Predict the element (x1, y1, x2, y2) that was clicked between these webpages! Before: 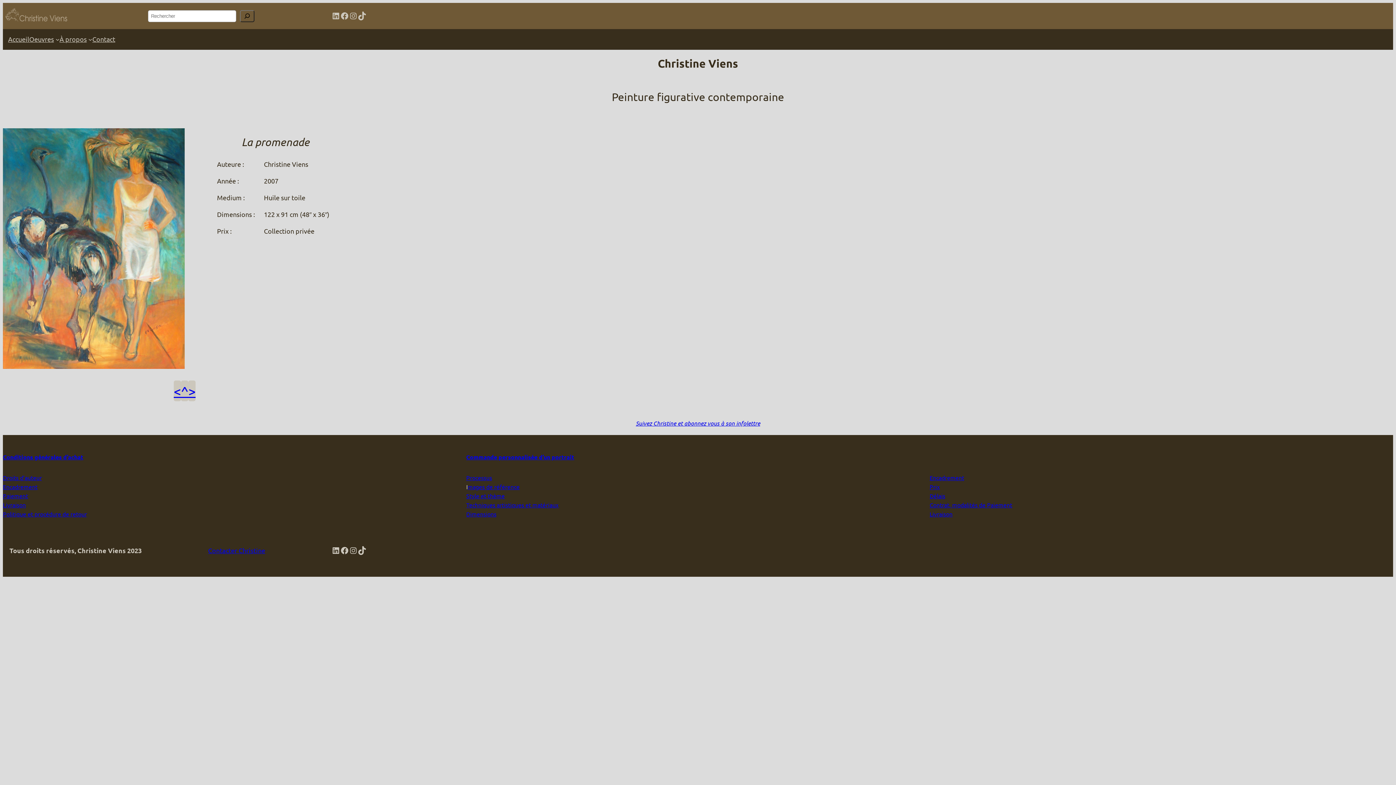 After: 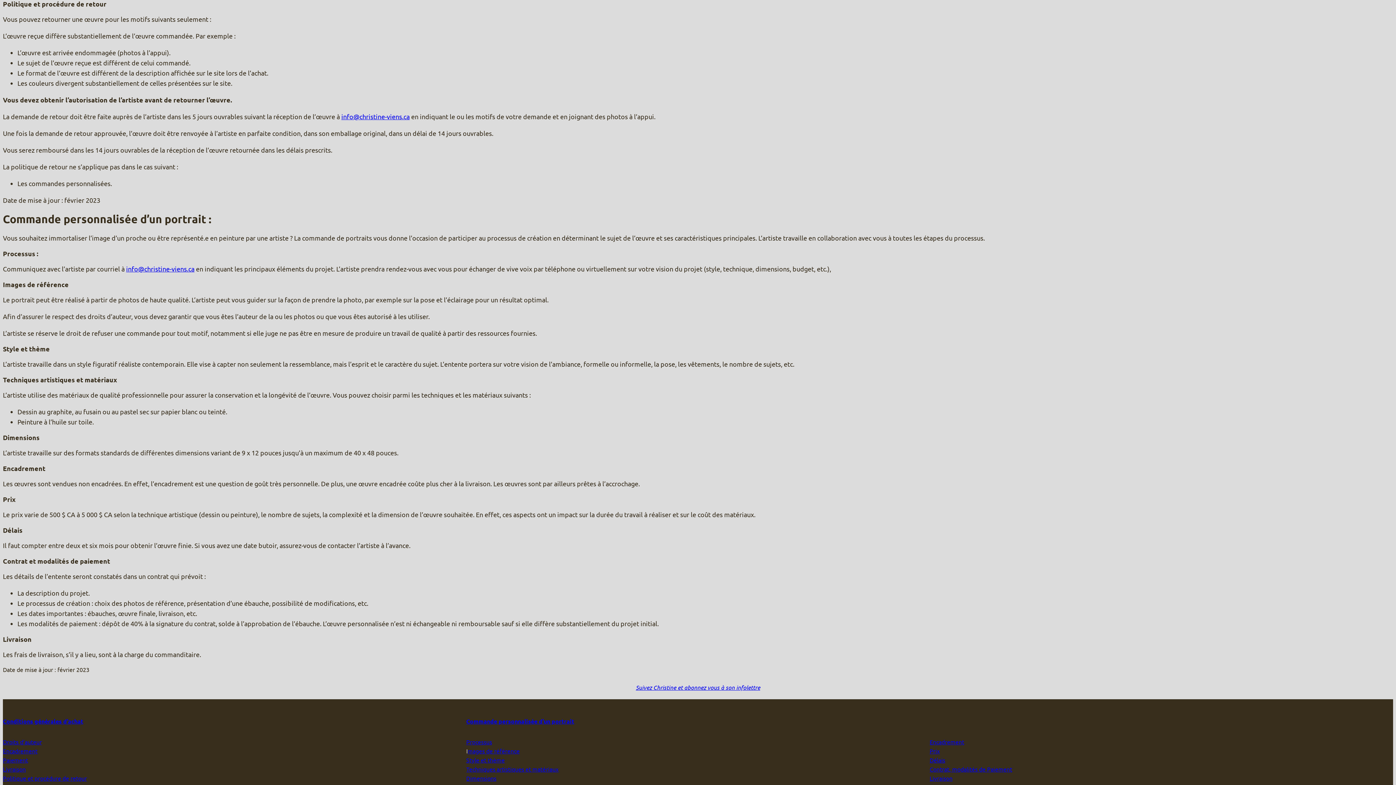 Action: bbox: (2, 510, 86, 517) label: Politique et procédure de retour